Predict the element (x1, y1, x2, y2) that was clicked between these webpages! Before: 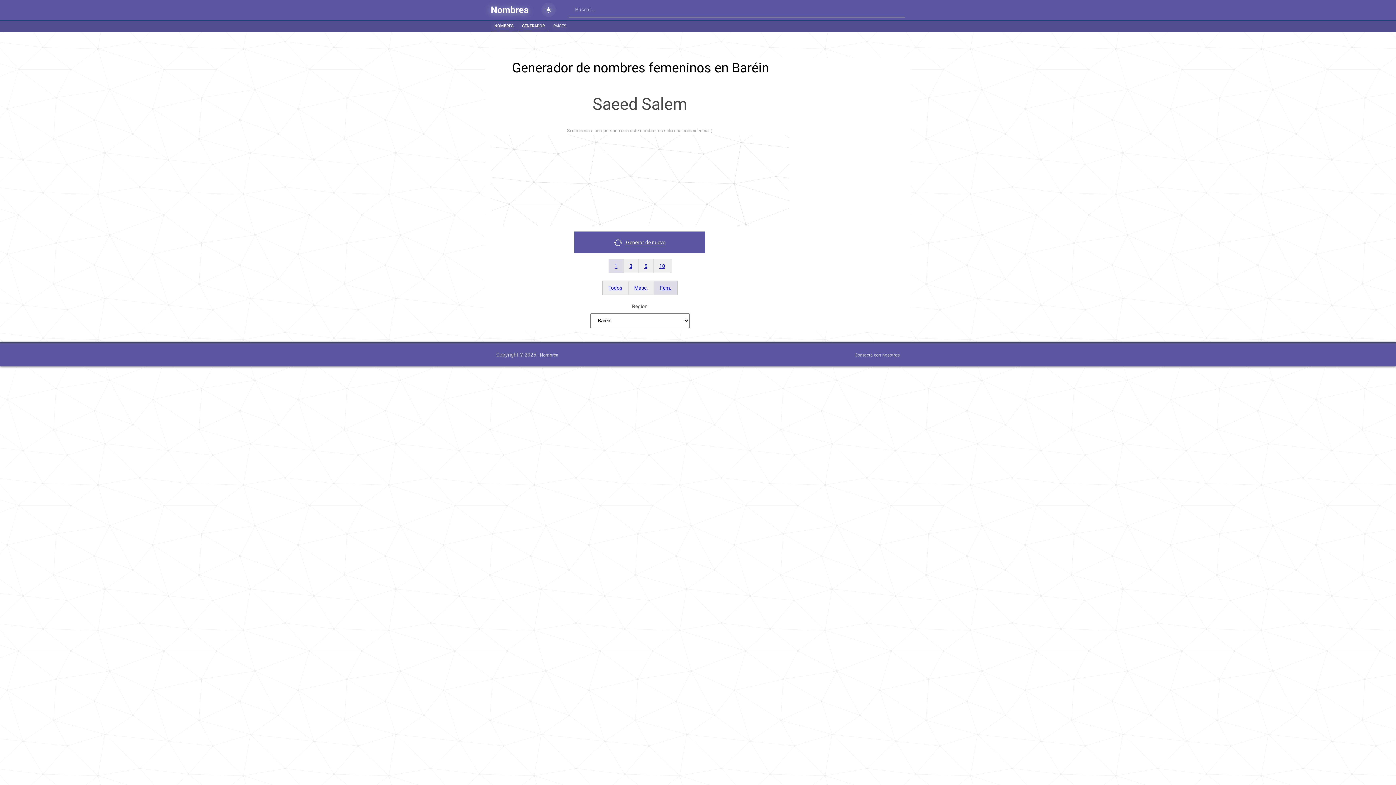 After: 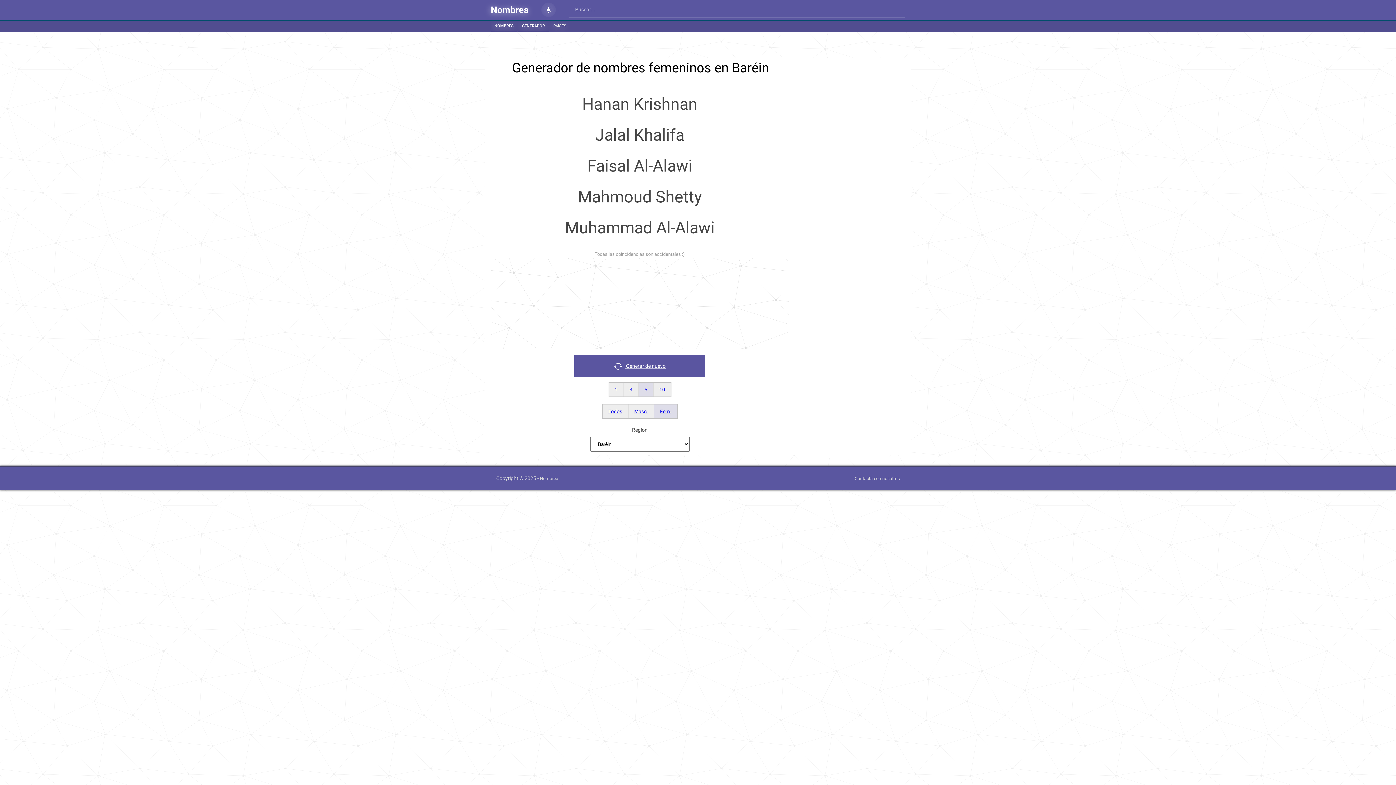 Action: bbox: (638, 259, 653, 273) label: 5